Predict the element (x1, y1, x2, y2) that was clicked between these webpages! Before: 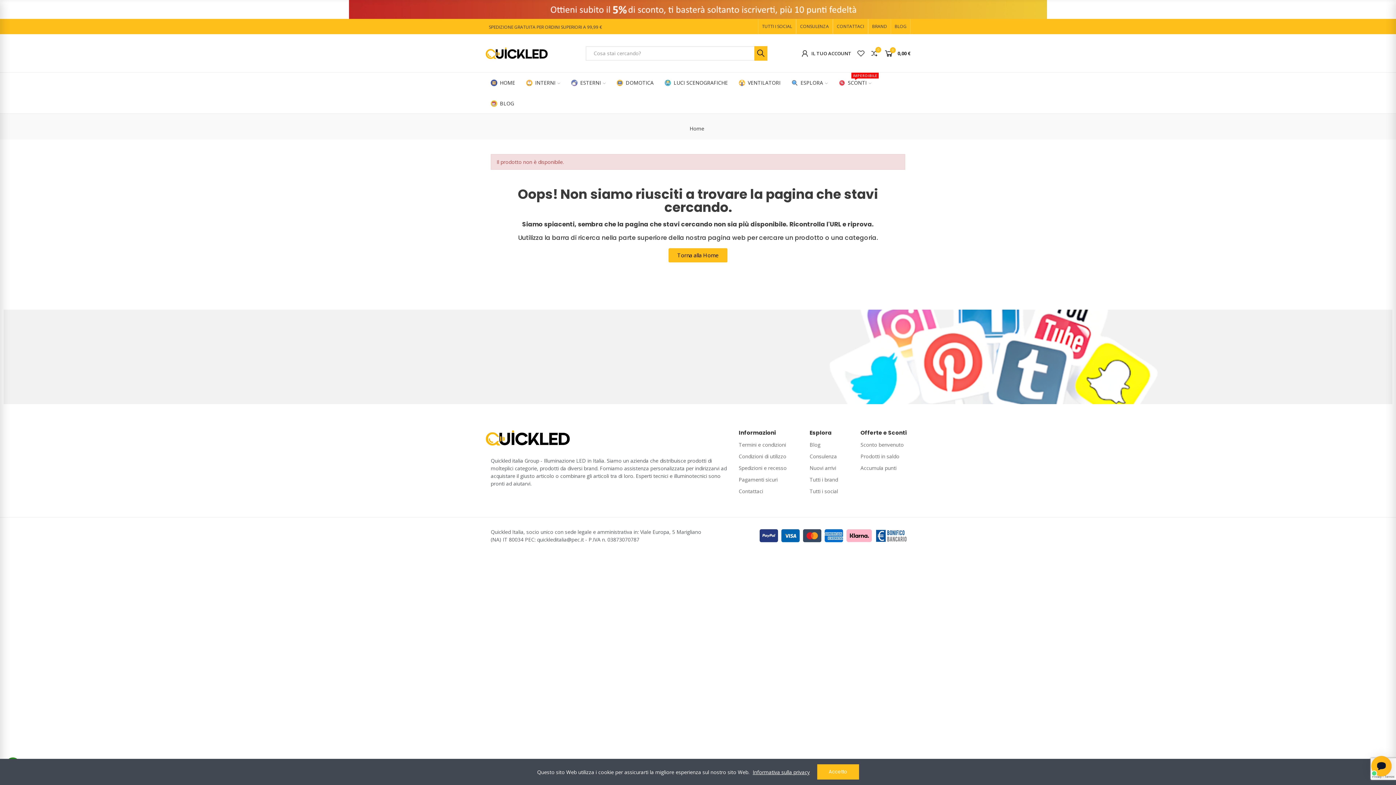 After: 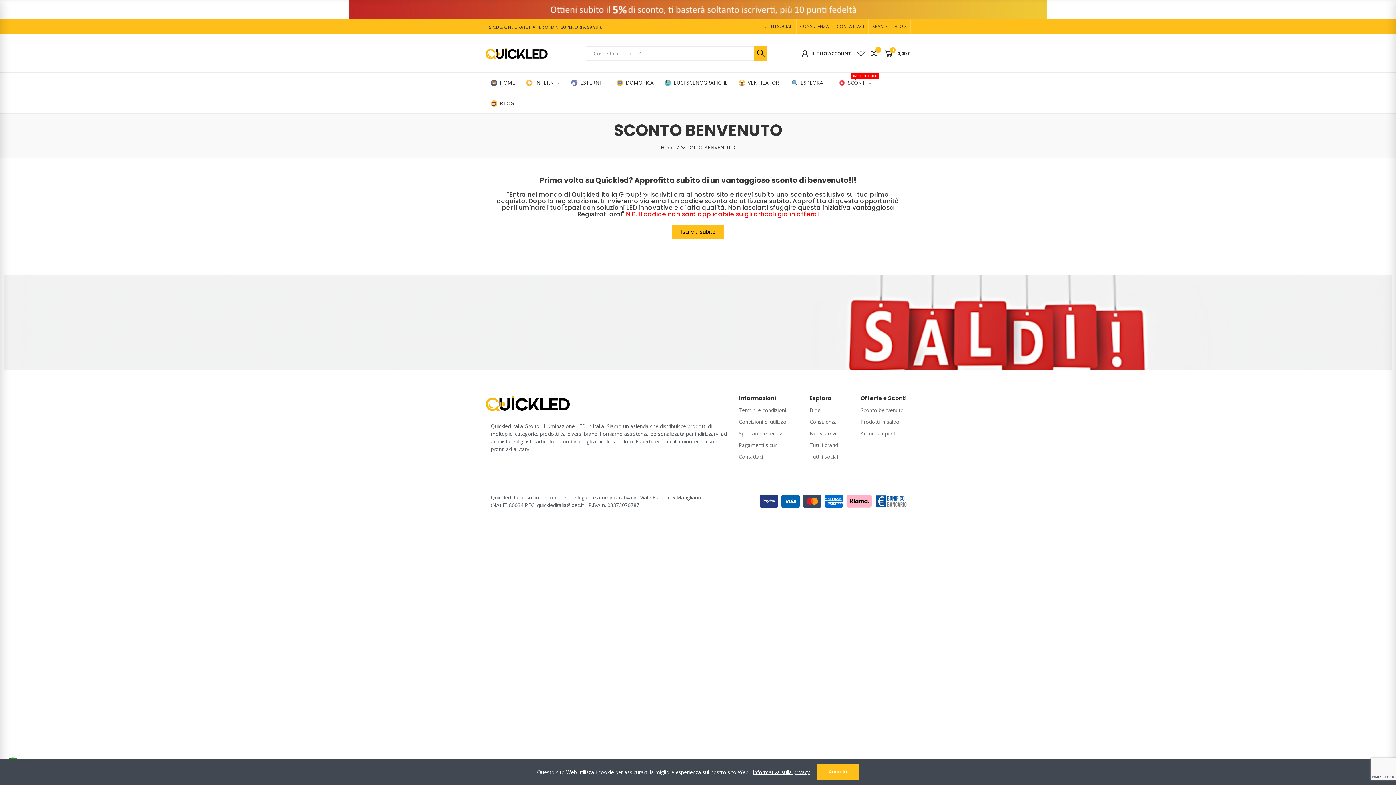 Action: bbox: (860, 439, 910, 450) label: Sconto benvenuto